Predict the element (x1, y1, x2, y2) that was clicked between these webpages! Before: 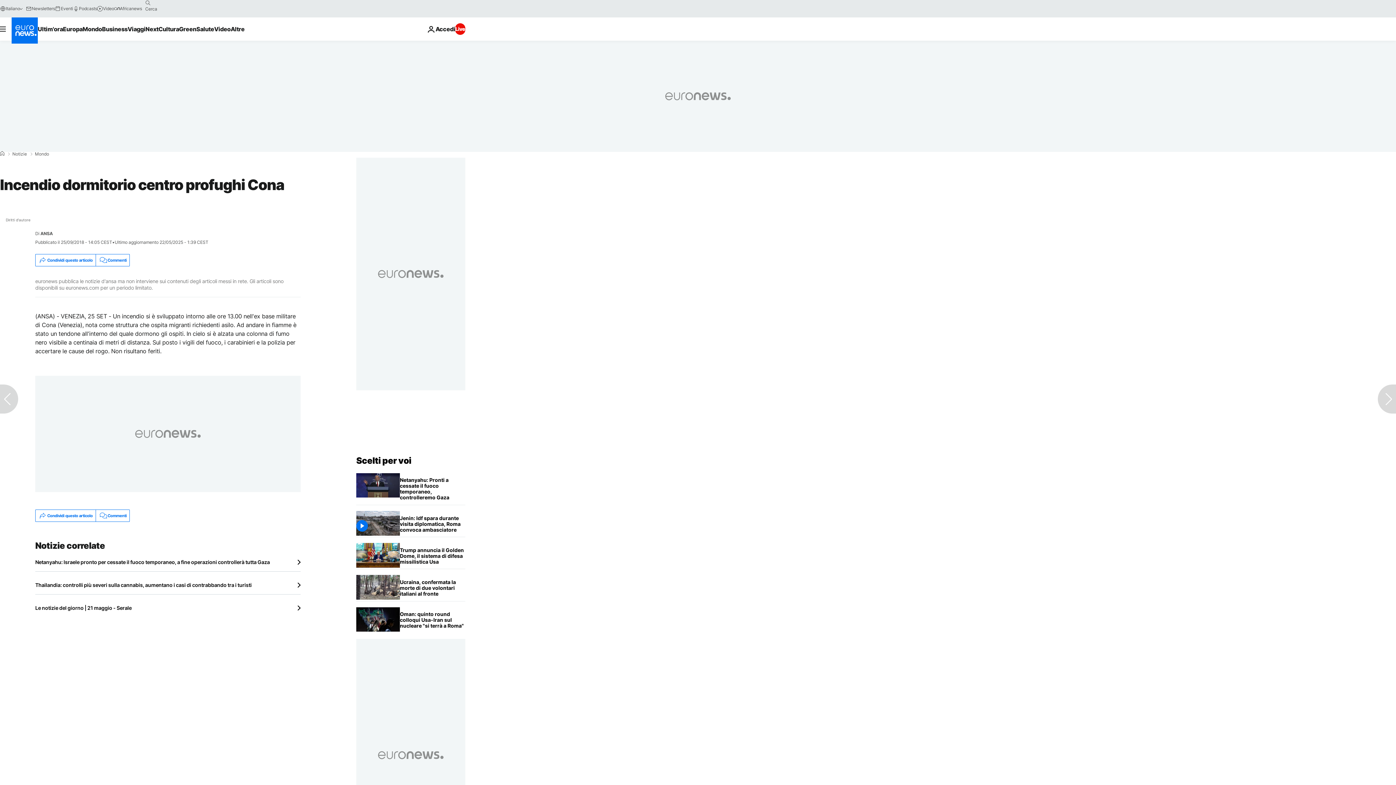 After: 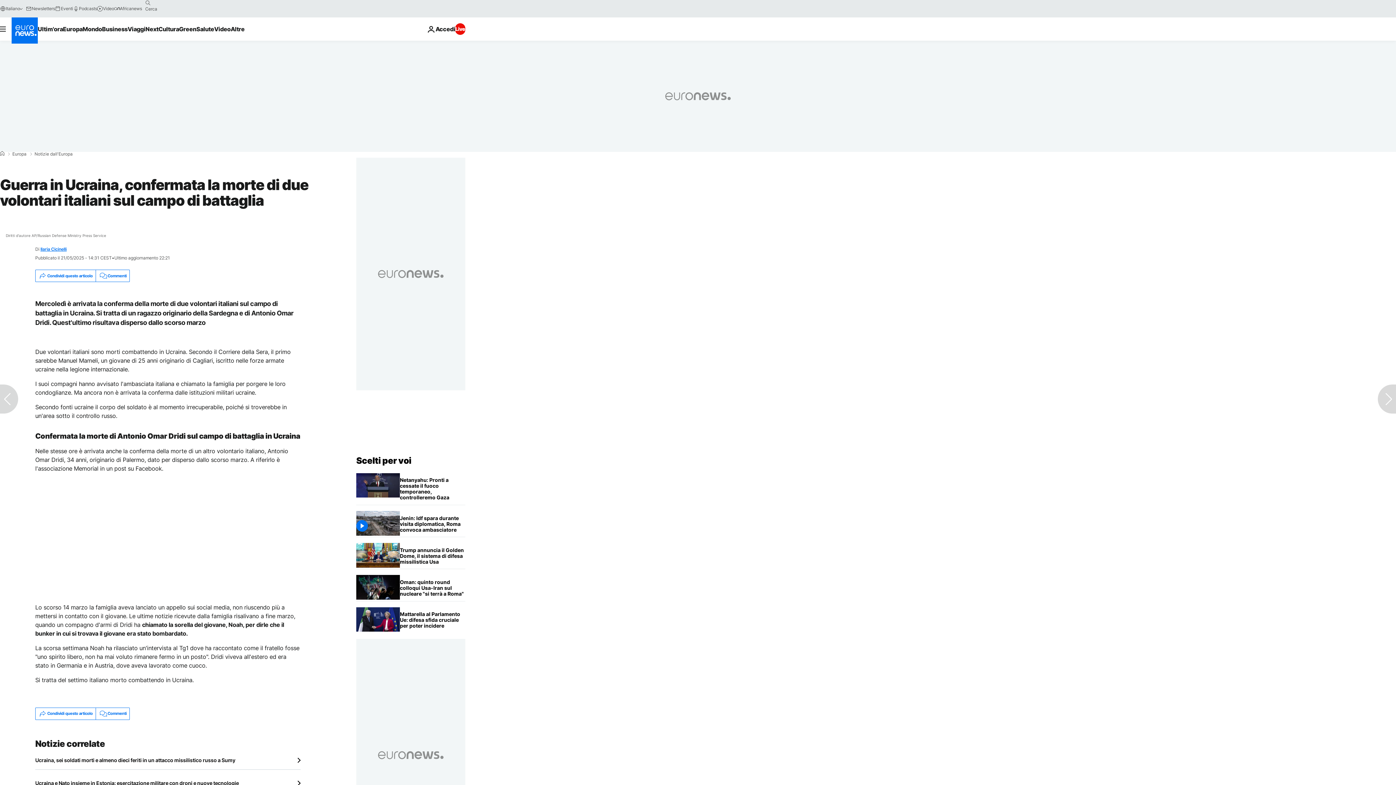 Action: label: Guerra in Ucraina, confermata la morte di due volontari italiani sul campo di battaglia bbox: (400, 575, 465, 601)